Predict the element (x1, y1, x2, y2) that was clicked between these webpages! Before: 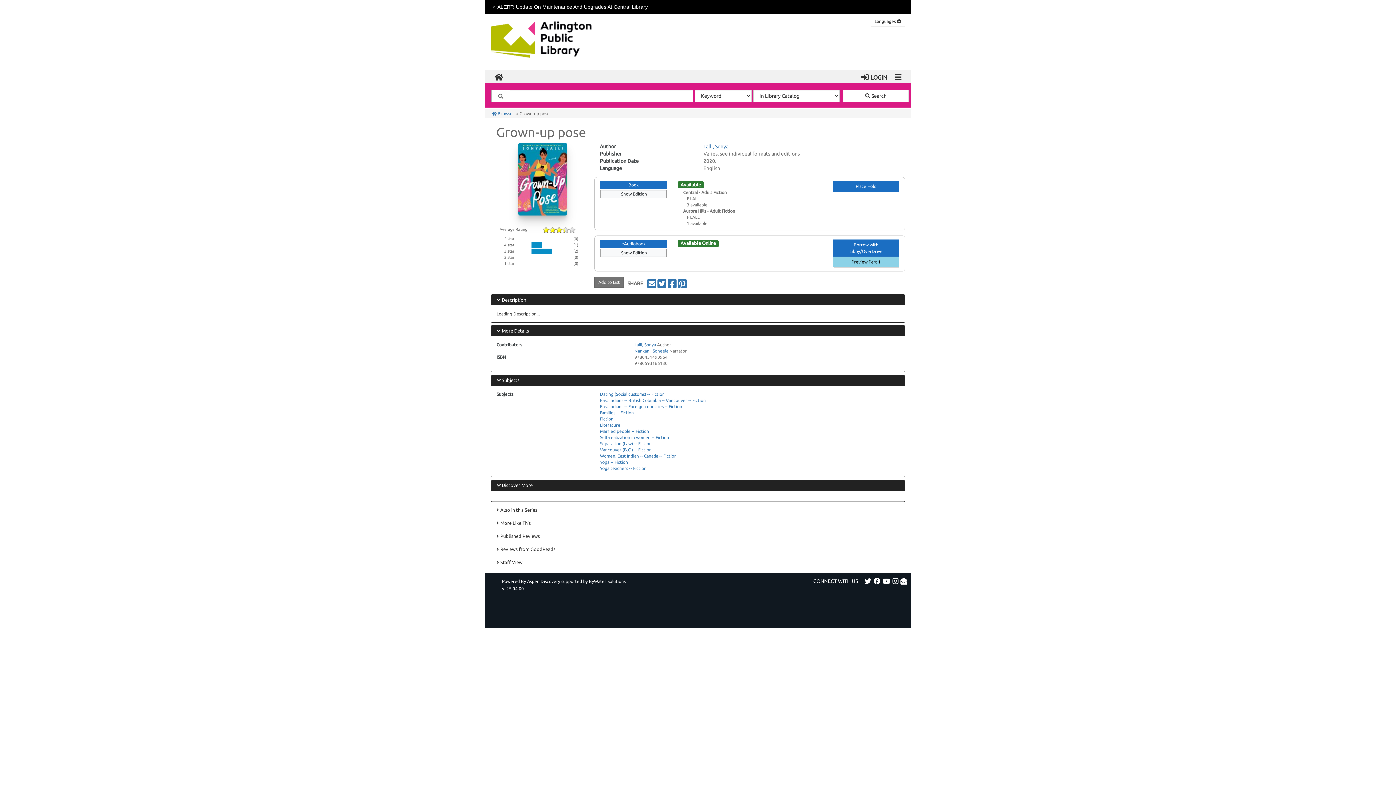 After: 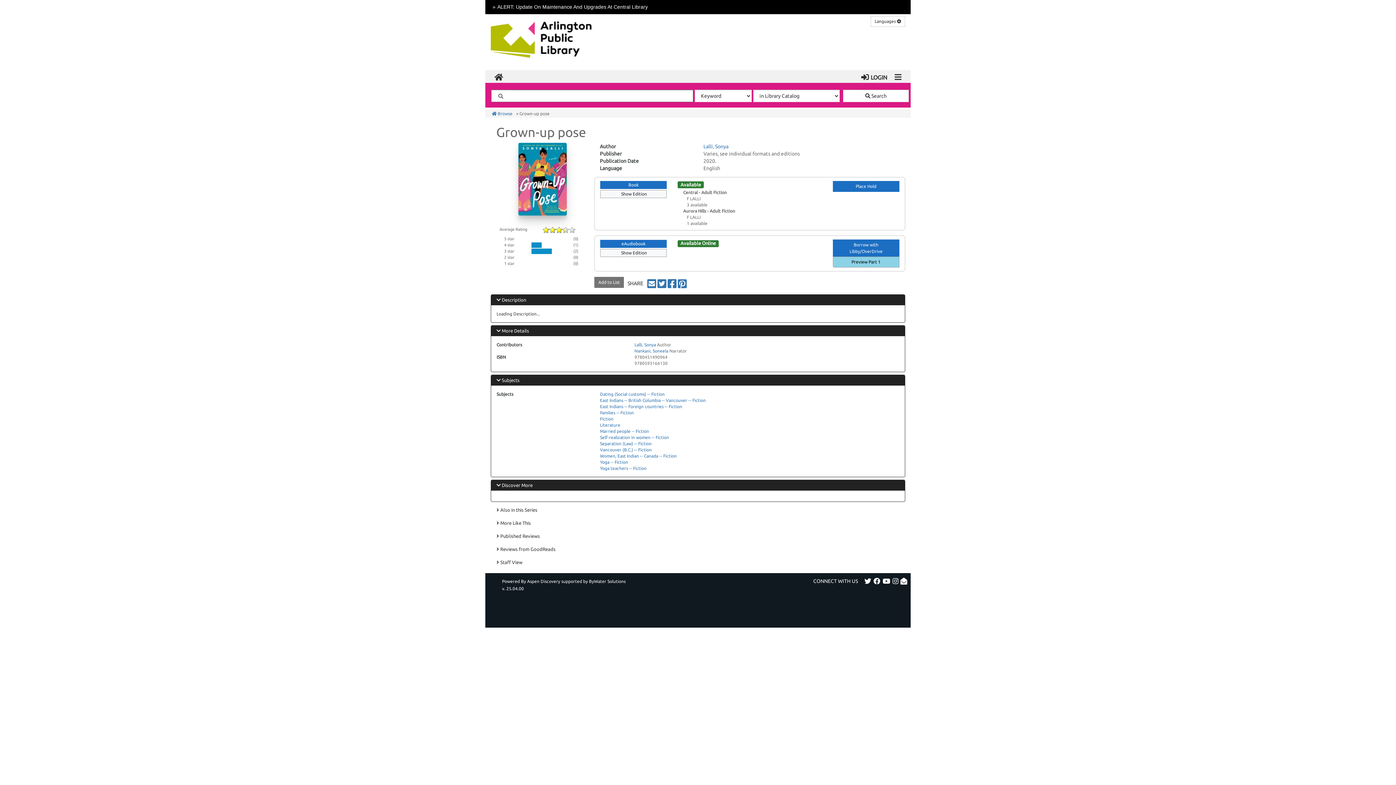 Action: bbox: (872, 578, 881, 584) label: Like us on Facebook (opens in a new window)